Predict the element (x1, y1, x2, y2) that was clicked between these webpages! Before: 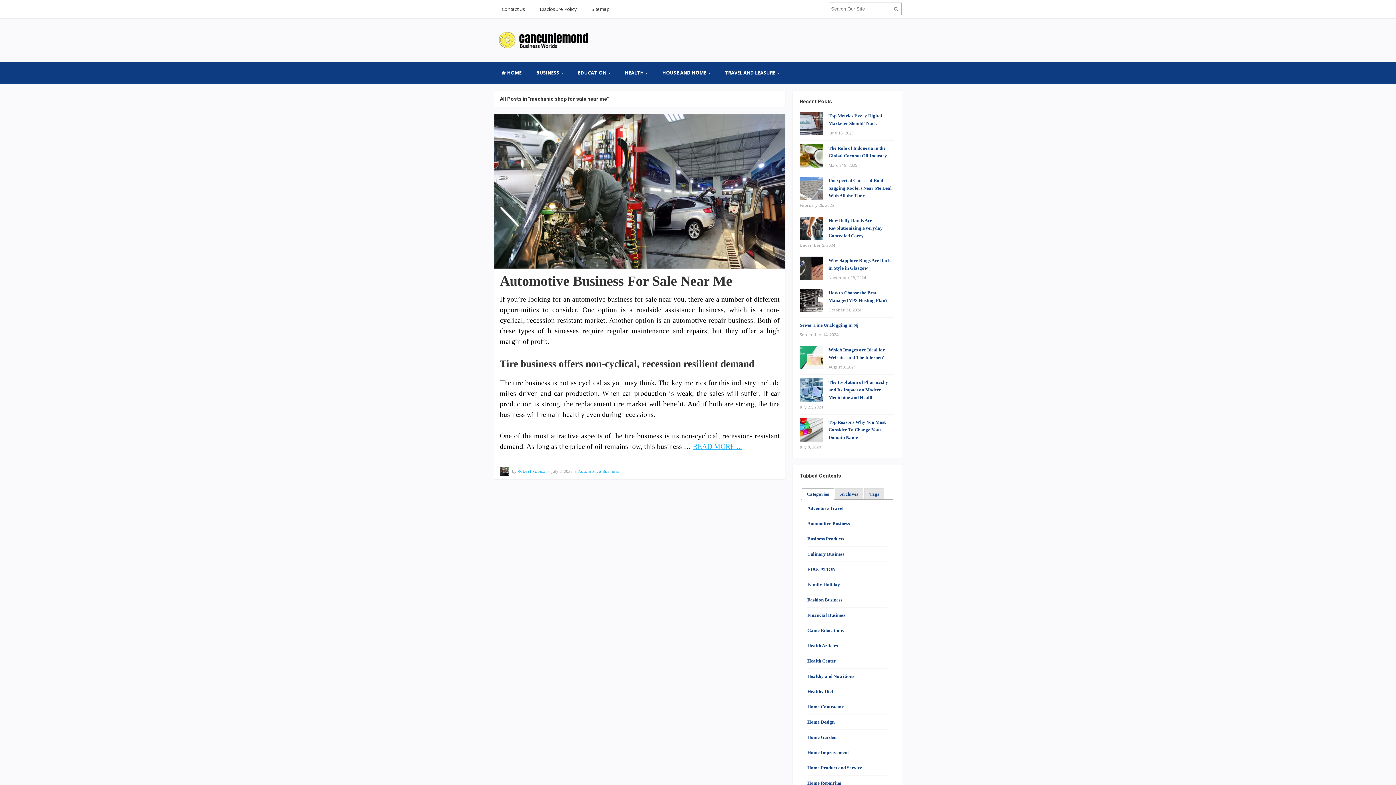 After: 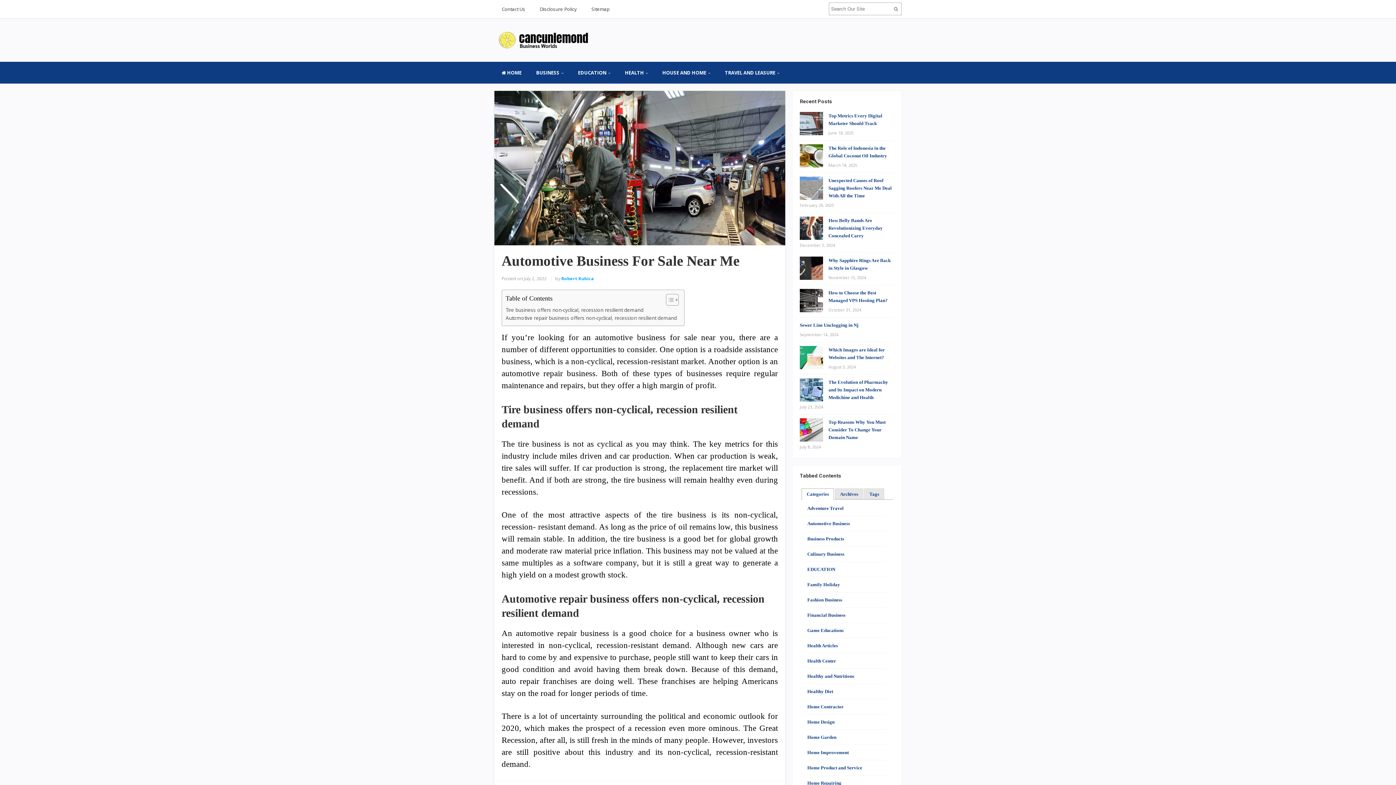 Action: label: July 2, 2022 bbox: (551, 468, 572, 474)